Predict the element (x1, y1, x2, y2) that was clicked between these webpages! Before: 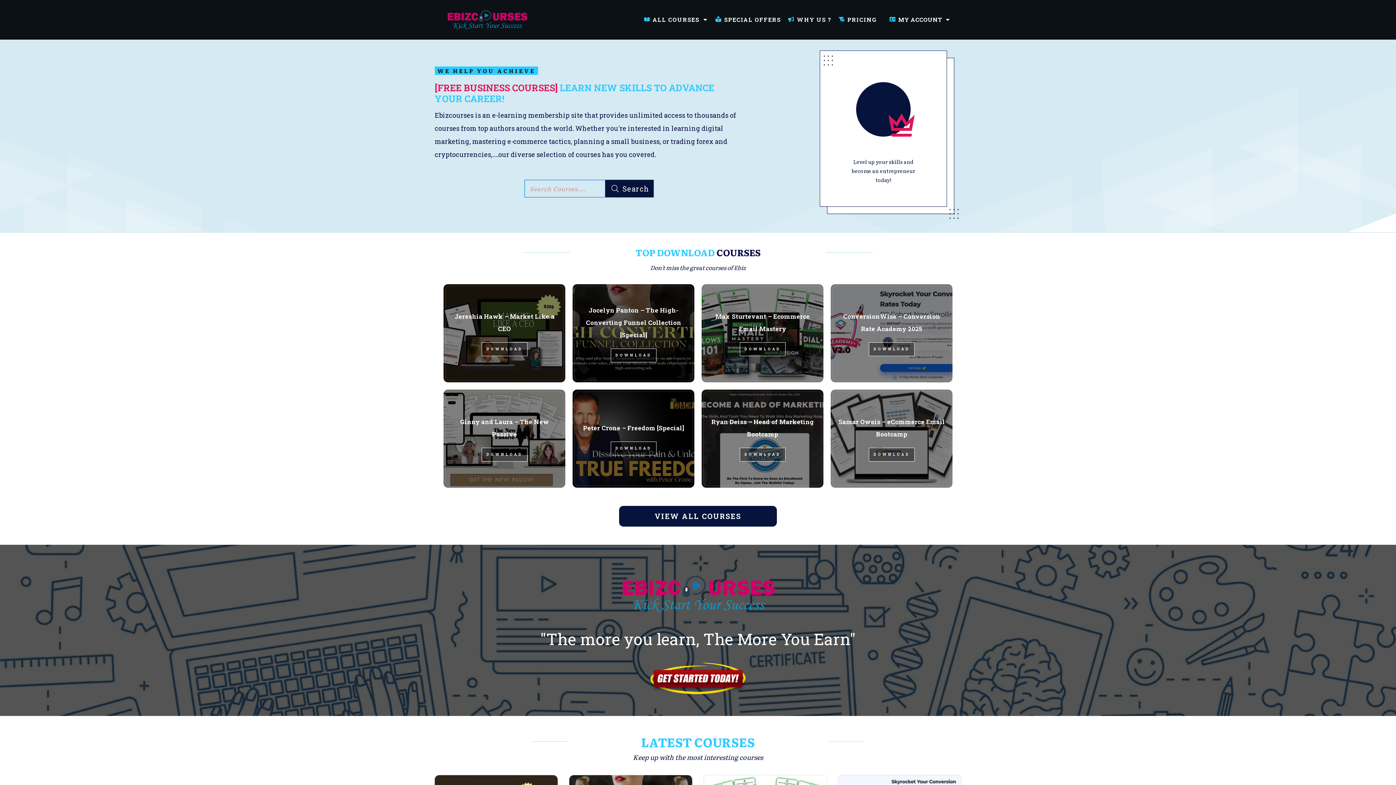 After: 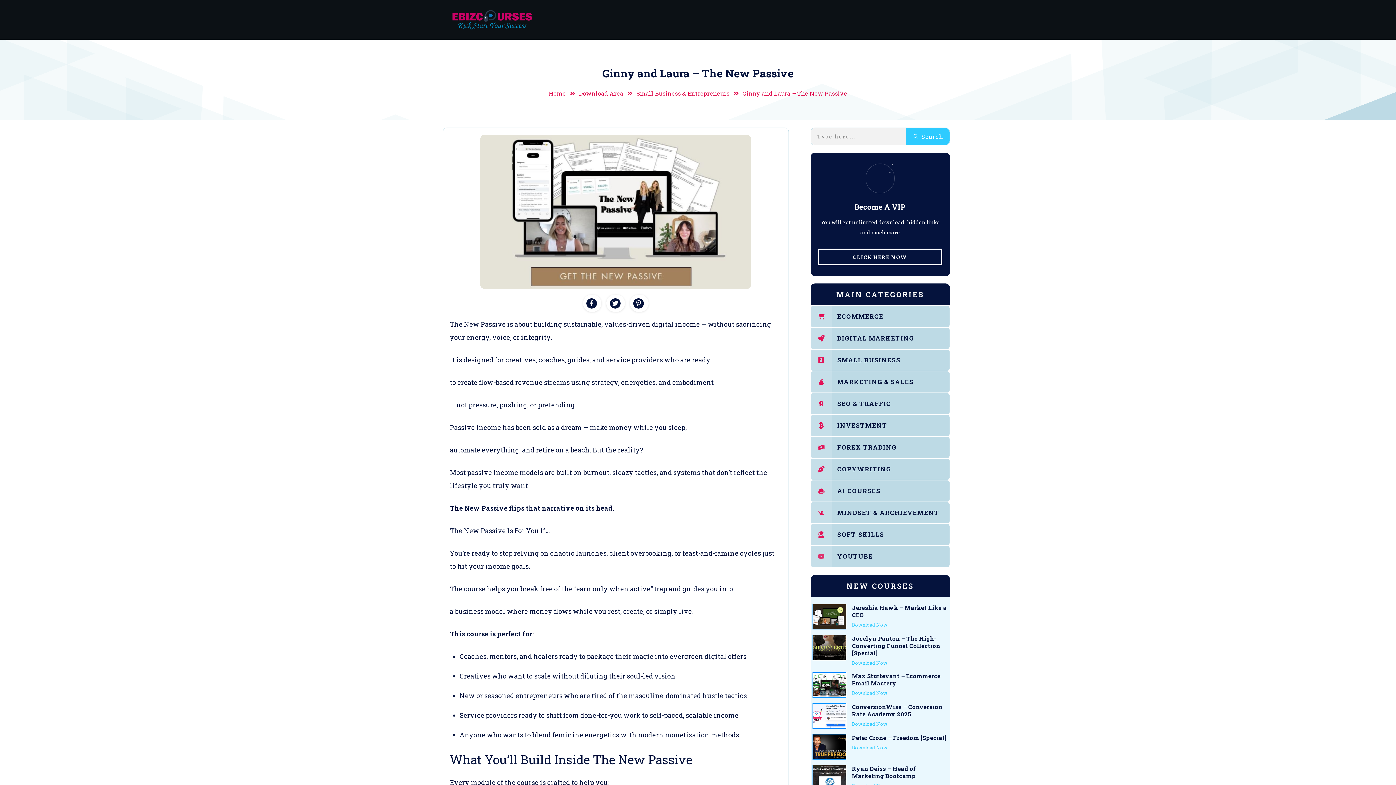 Action: label: DOWNLOAD bbox: (481, 447, 527, 461)